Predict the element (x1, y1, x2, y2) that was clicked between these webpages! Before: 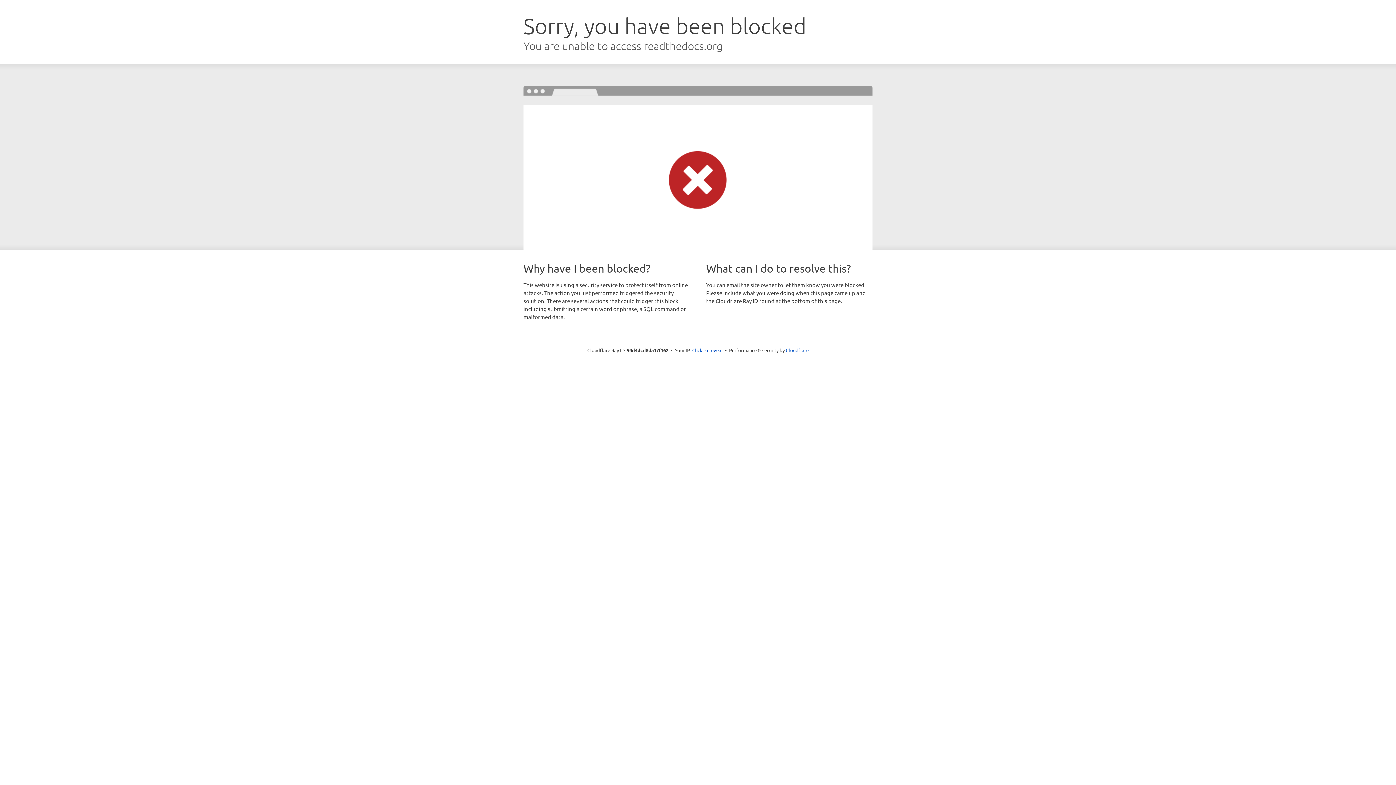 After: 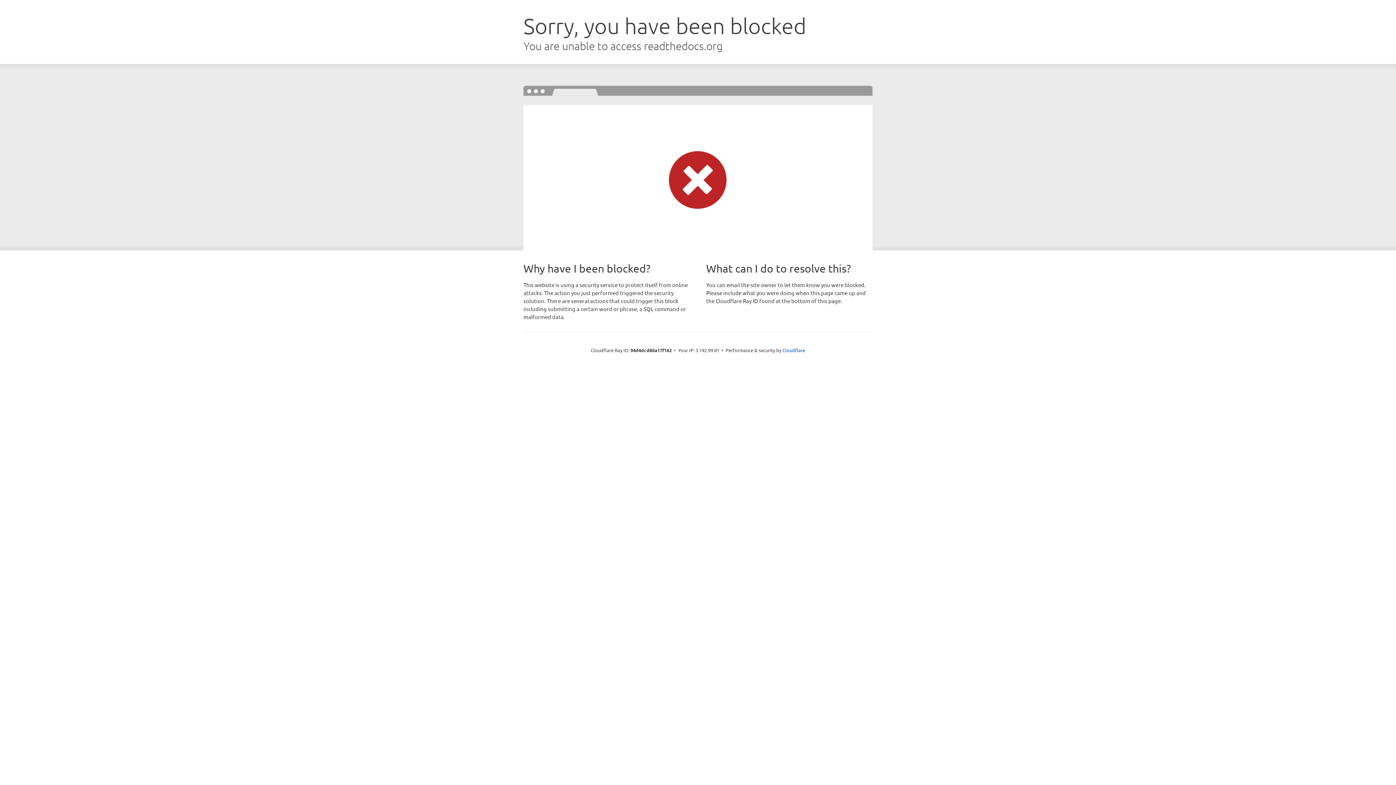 Action: bbox: (692, 346, 722, 353) label: Click to reveal